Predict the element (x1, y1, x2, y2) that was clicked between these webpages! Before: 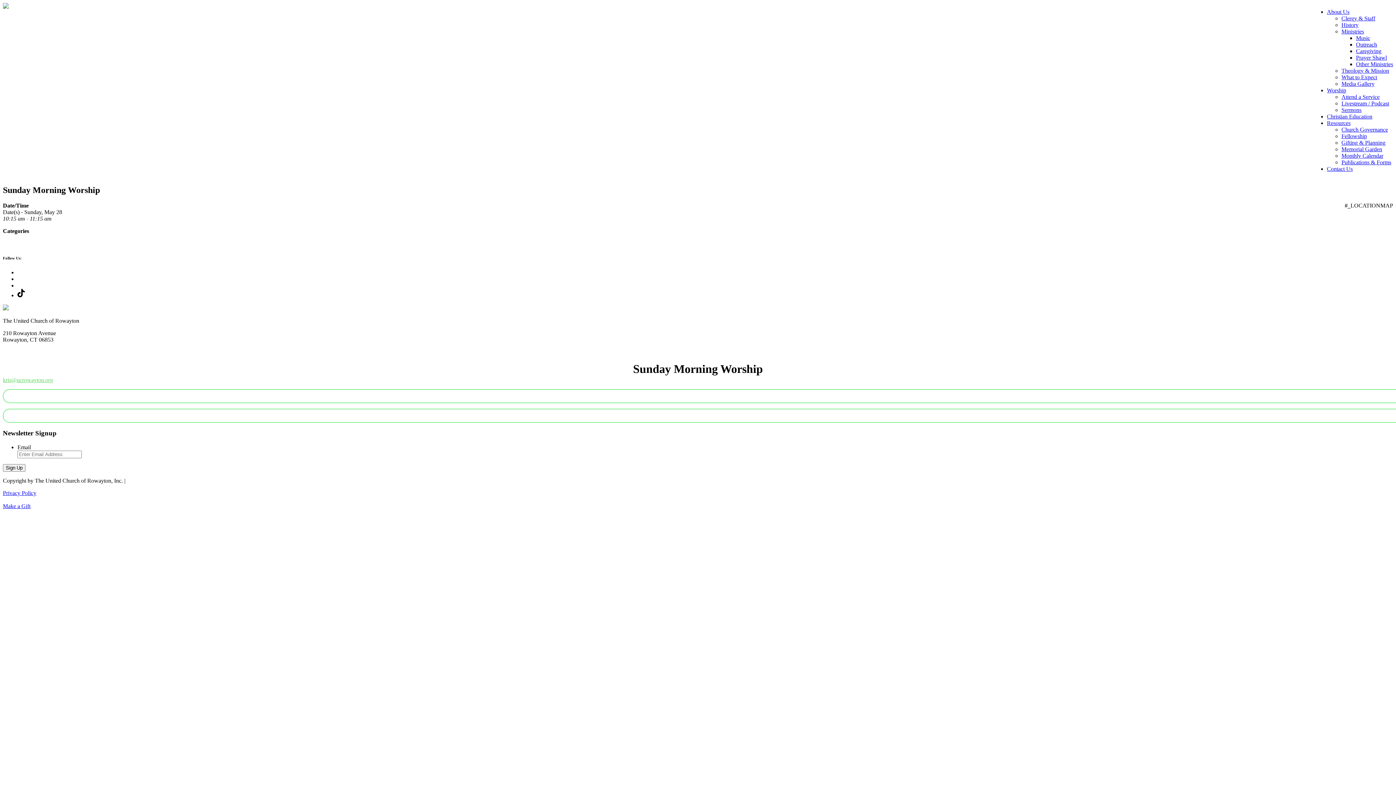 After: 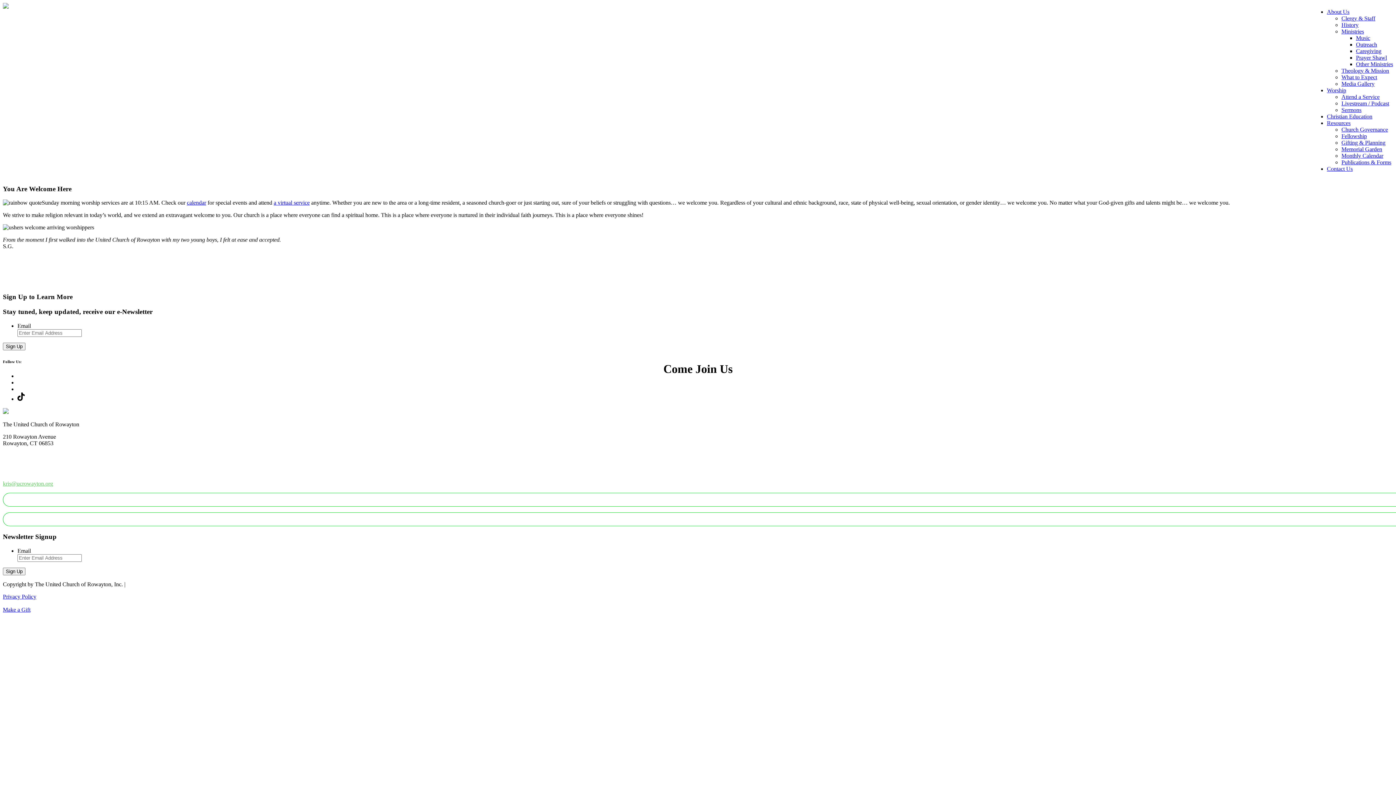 Action: label: Attend a Service bbox: (1341, 93, 1380, 100)